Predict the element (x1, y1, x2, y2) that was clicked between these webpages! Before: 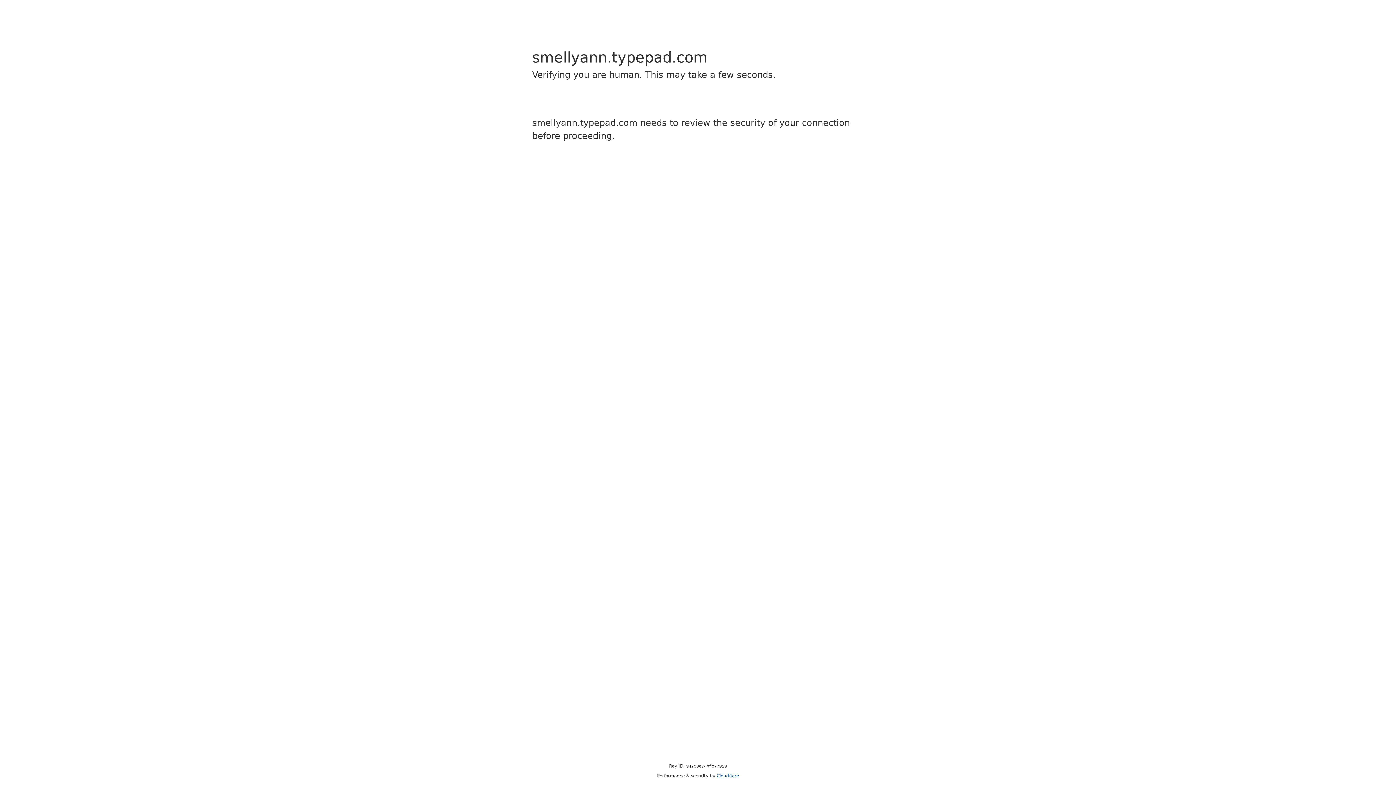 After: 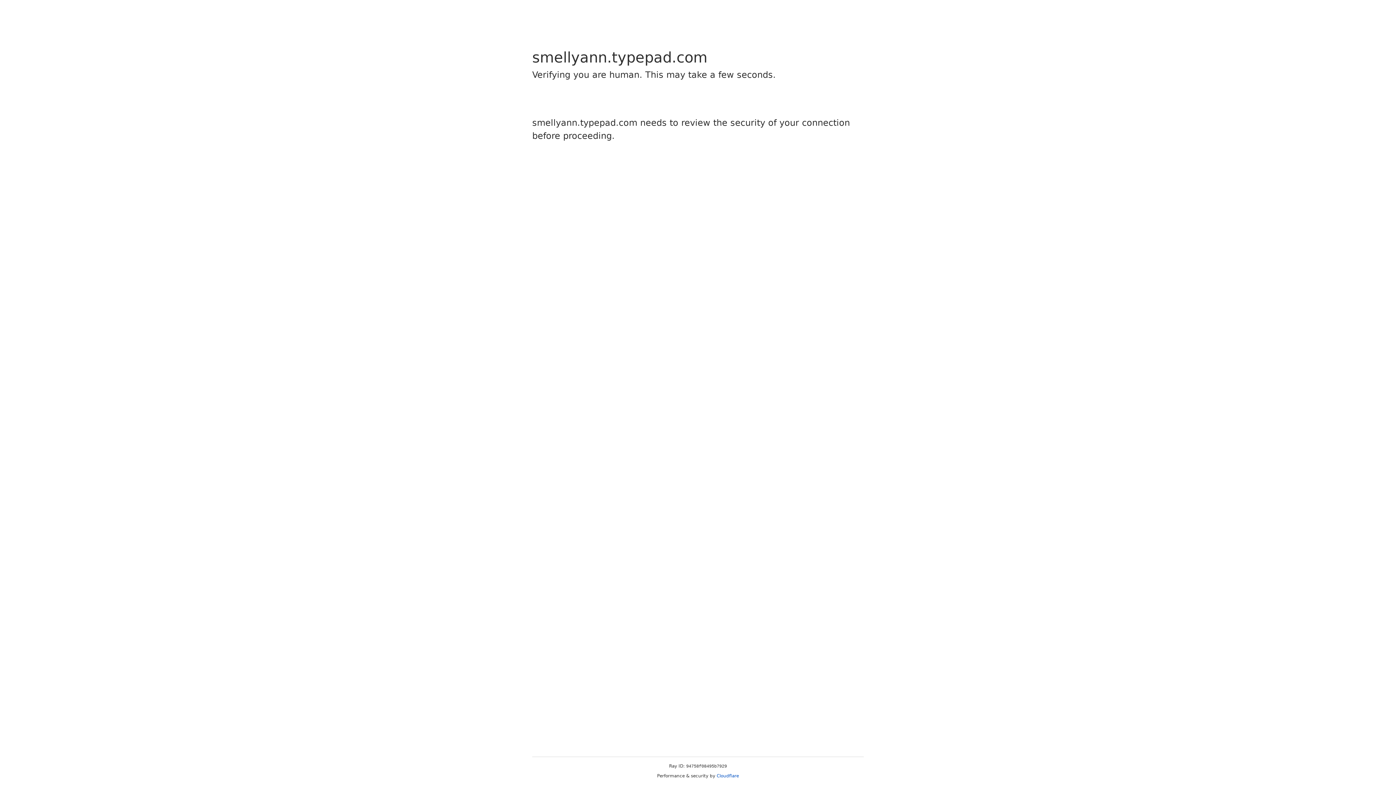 Action: bbox: (716, 773, 739, 778) label: Cloudflare